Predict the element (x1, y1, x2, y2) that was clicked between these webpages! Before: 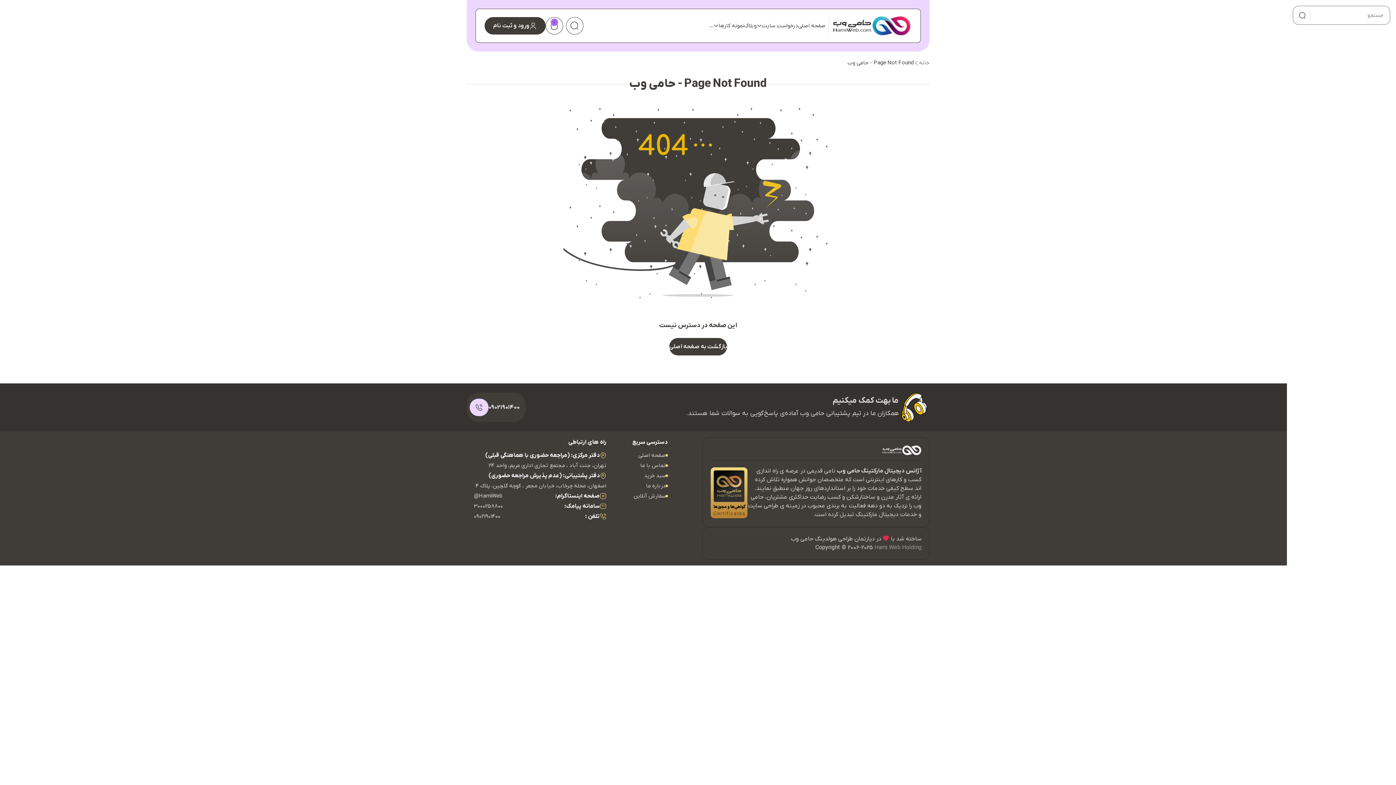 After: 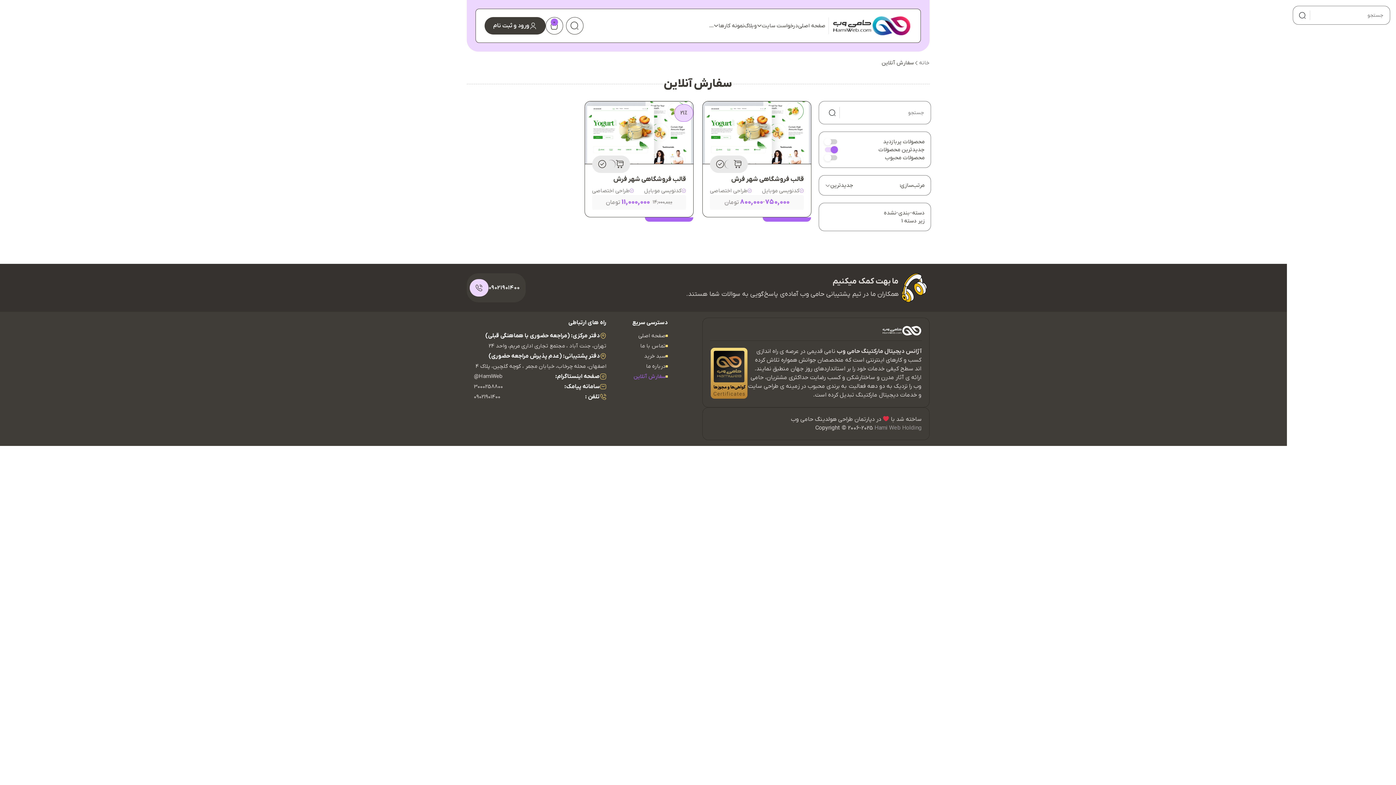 Action: bbox: (632, 491, 668, 501) label: سفارش آنلاین